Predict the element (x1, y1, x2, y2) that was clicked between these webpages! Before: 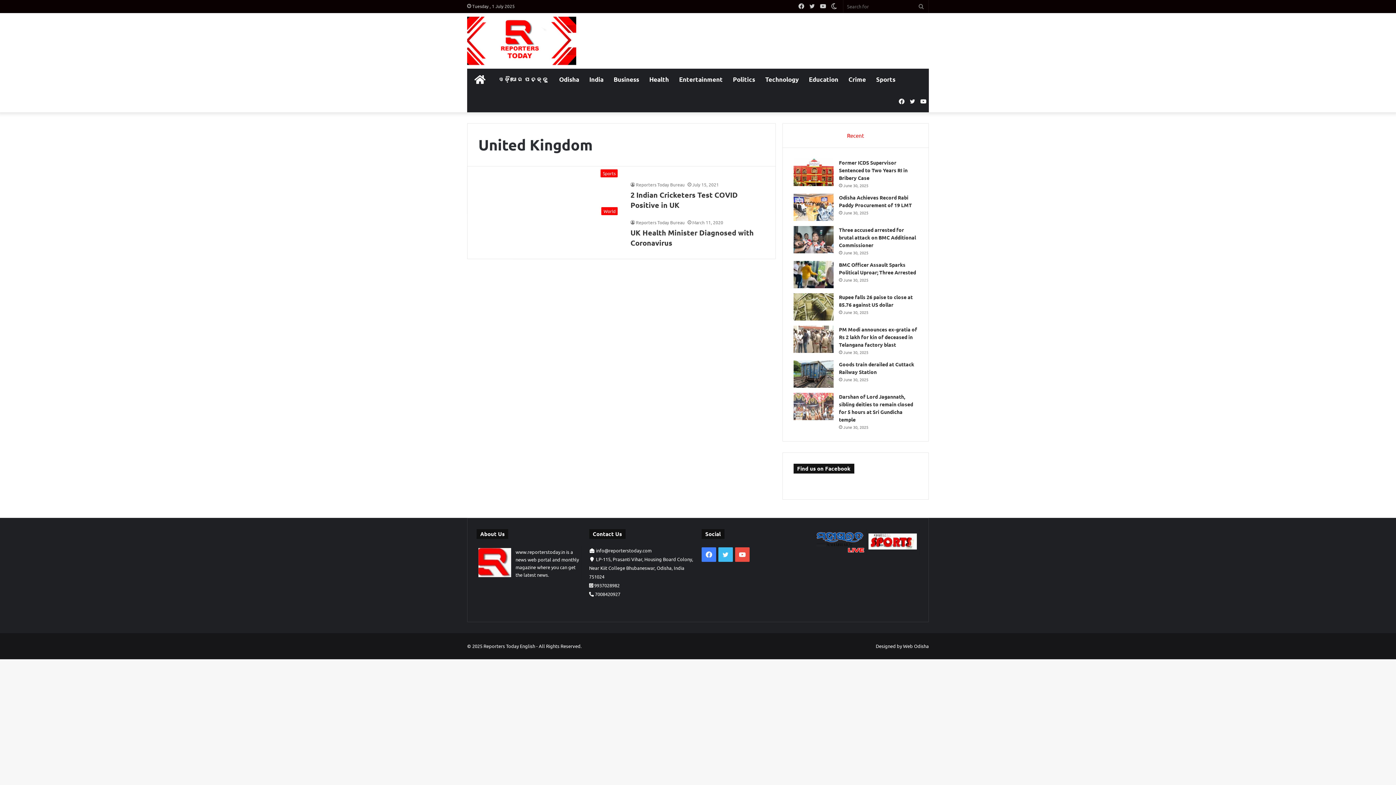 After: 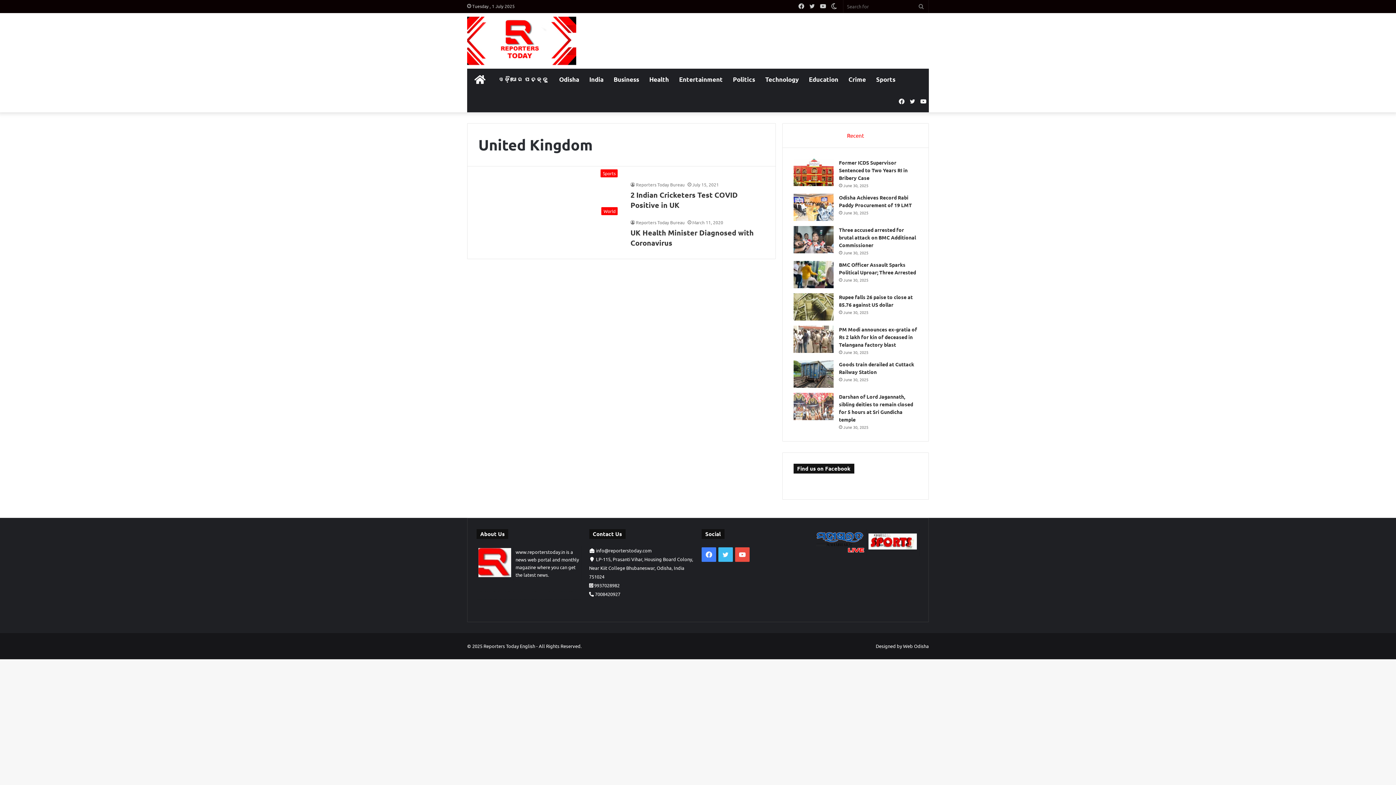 Action: bbox: (782, 123, 928, 147) label: Recent